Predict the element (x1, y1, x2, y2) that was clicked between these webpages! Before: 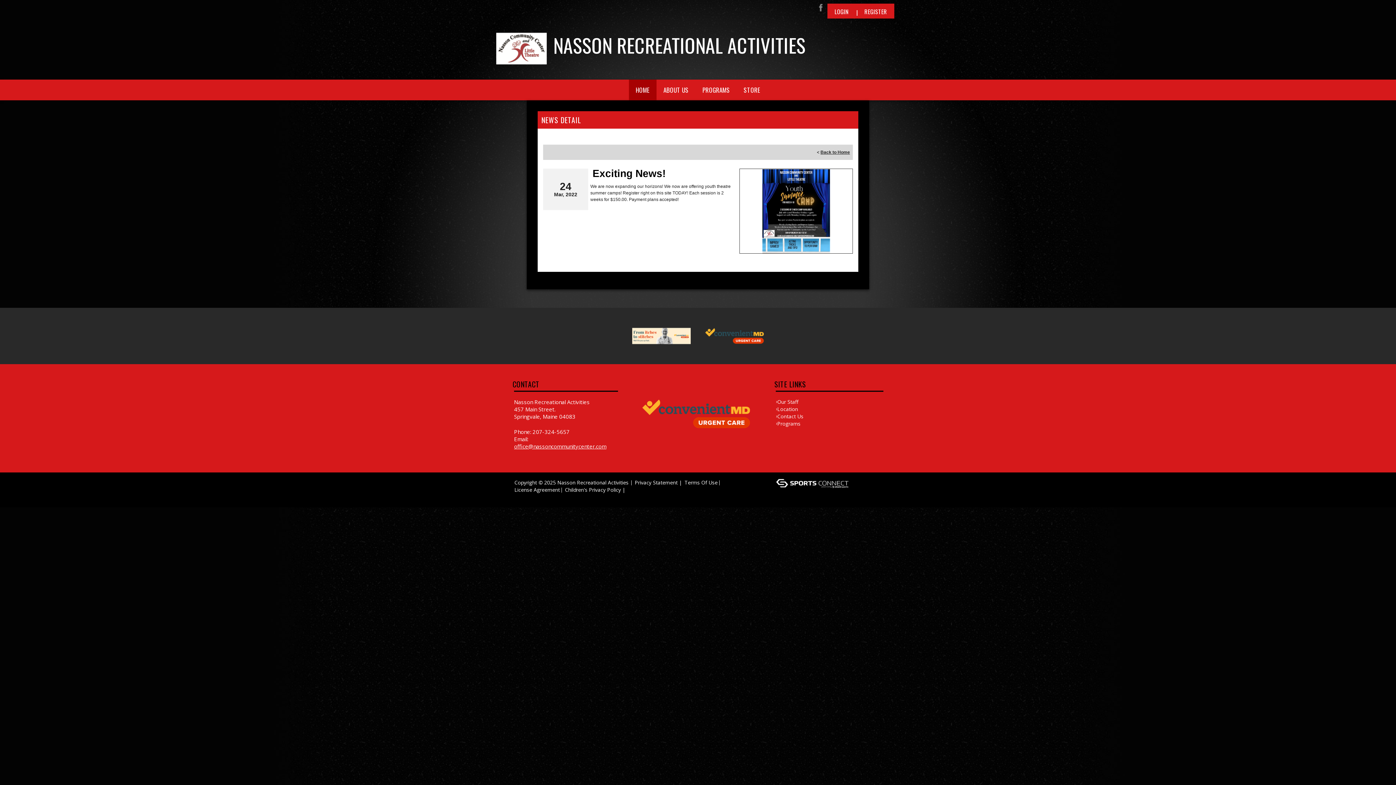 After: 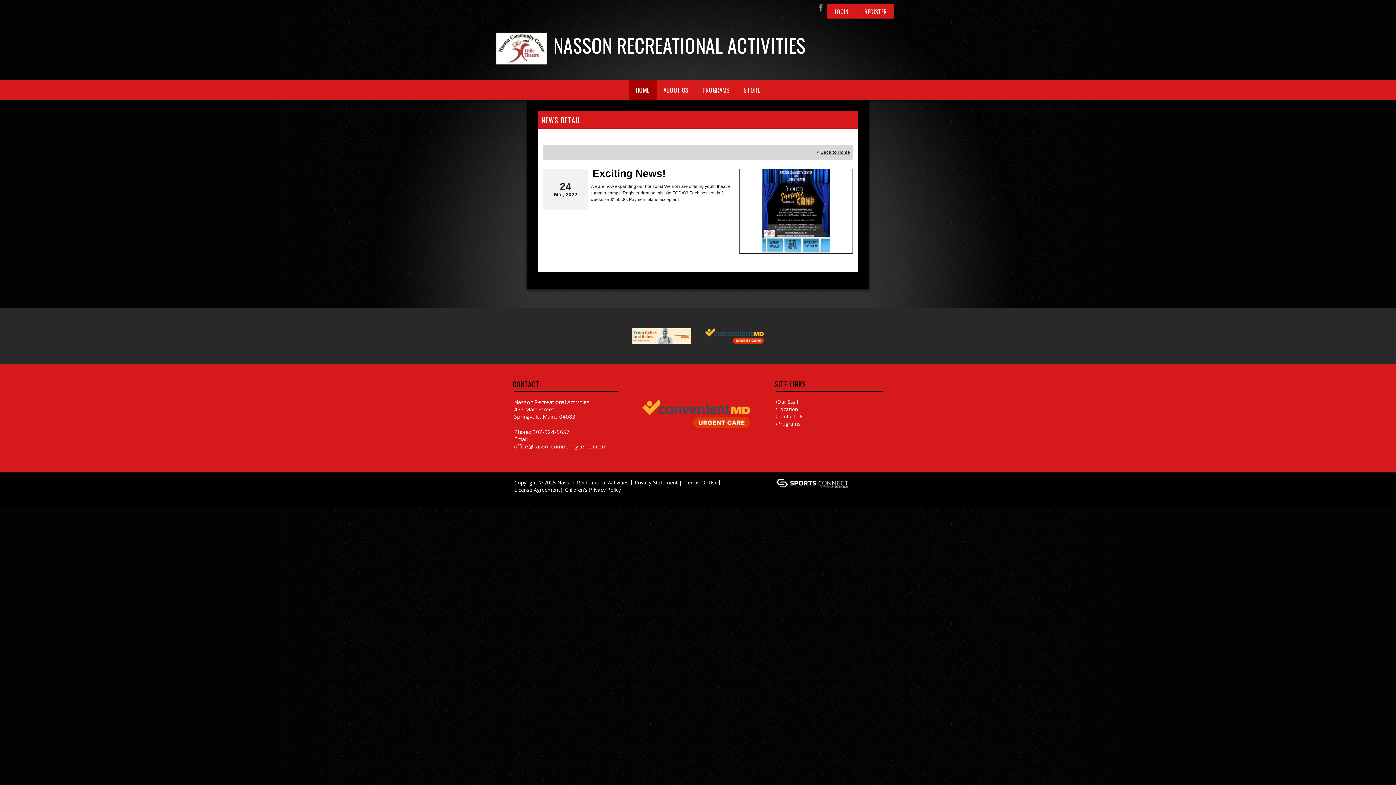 Action: bbox: (642, 410, 750, 416)